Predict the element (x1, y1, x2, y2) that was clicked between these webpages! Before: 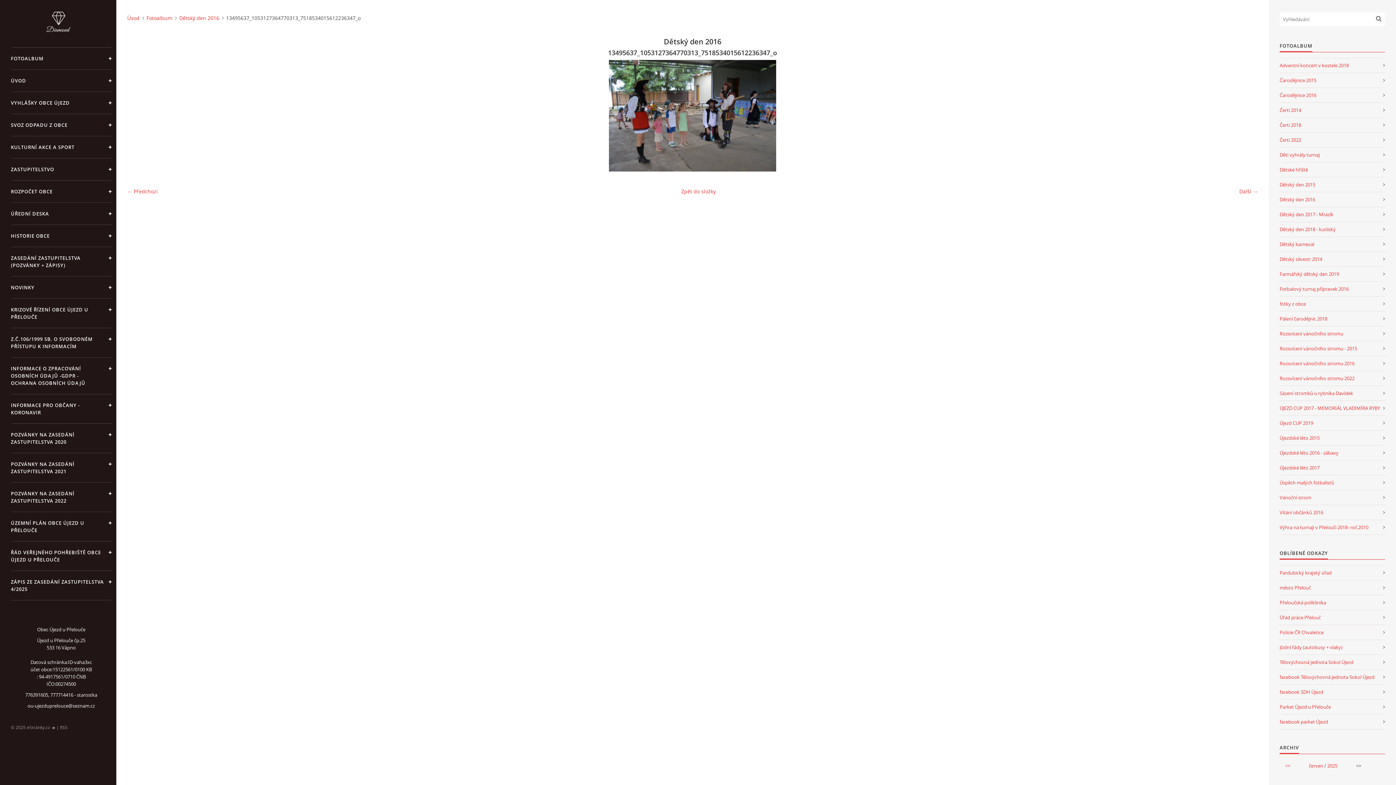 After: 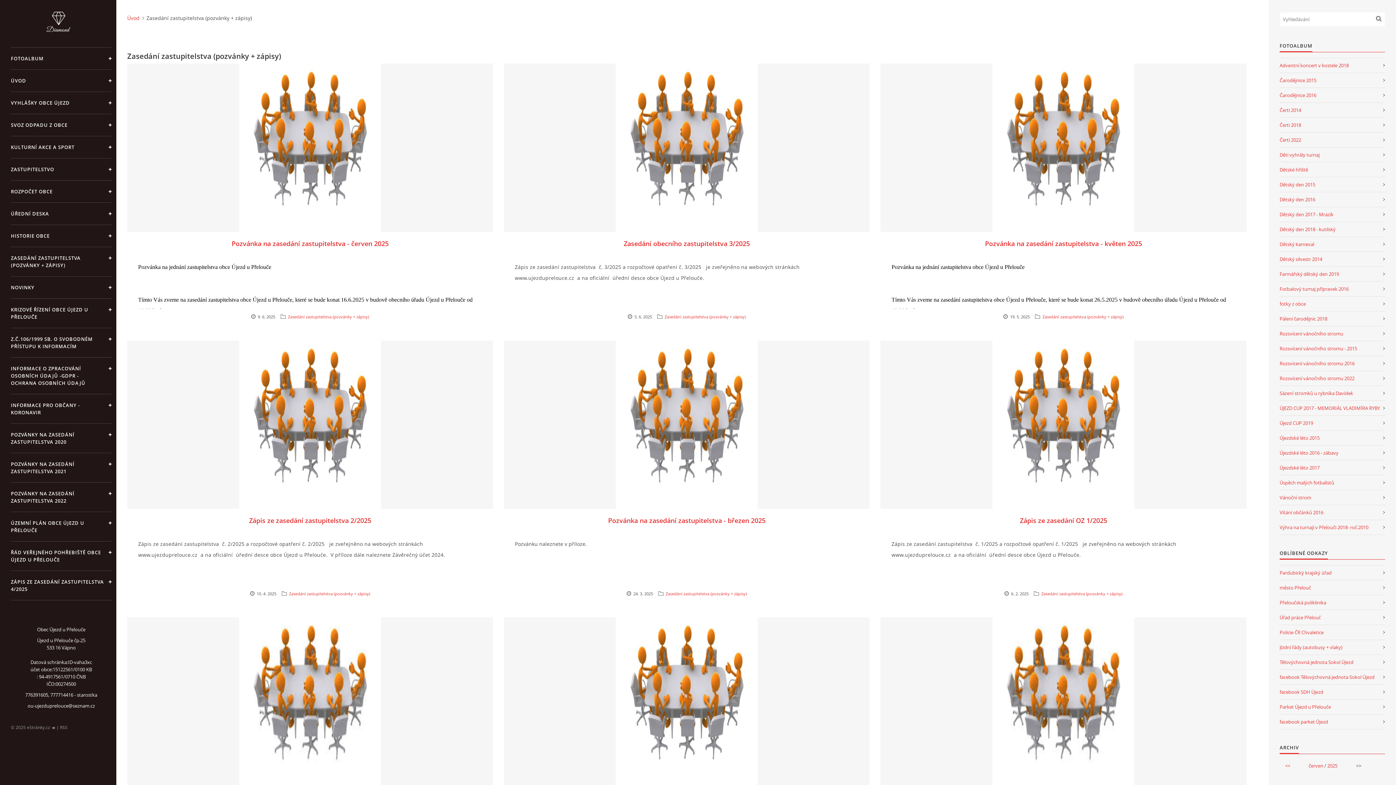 Action: bbox: (10, 246, 111, 276) label: ZASEDÁNÍ ZASTUPITELSTVA (POZVÁNKY + ZÁPISY)